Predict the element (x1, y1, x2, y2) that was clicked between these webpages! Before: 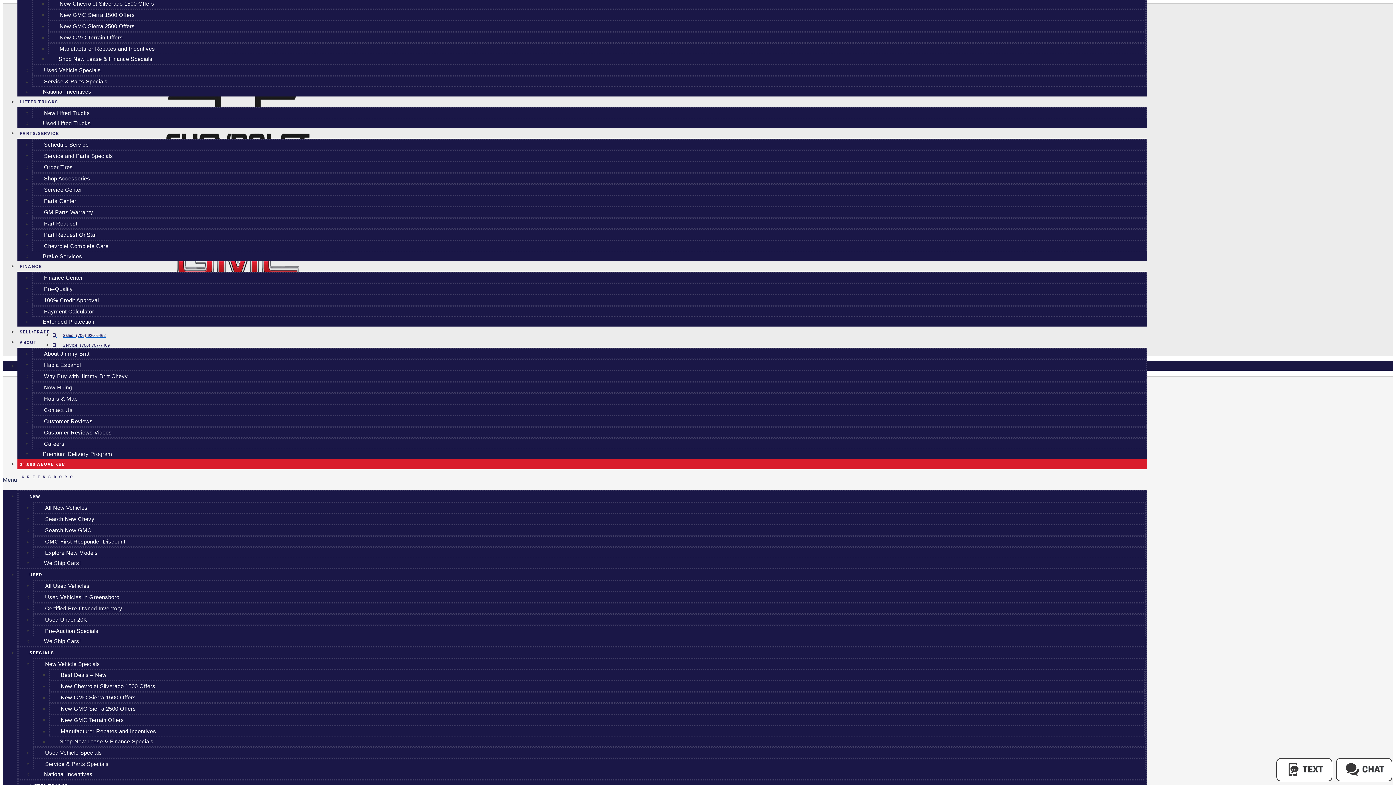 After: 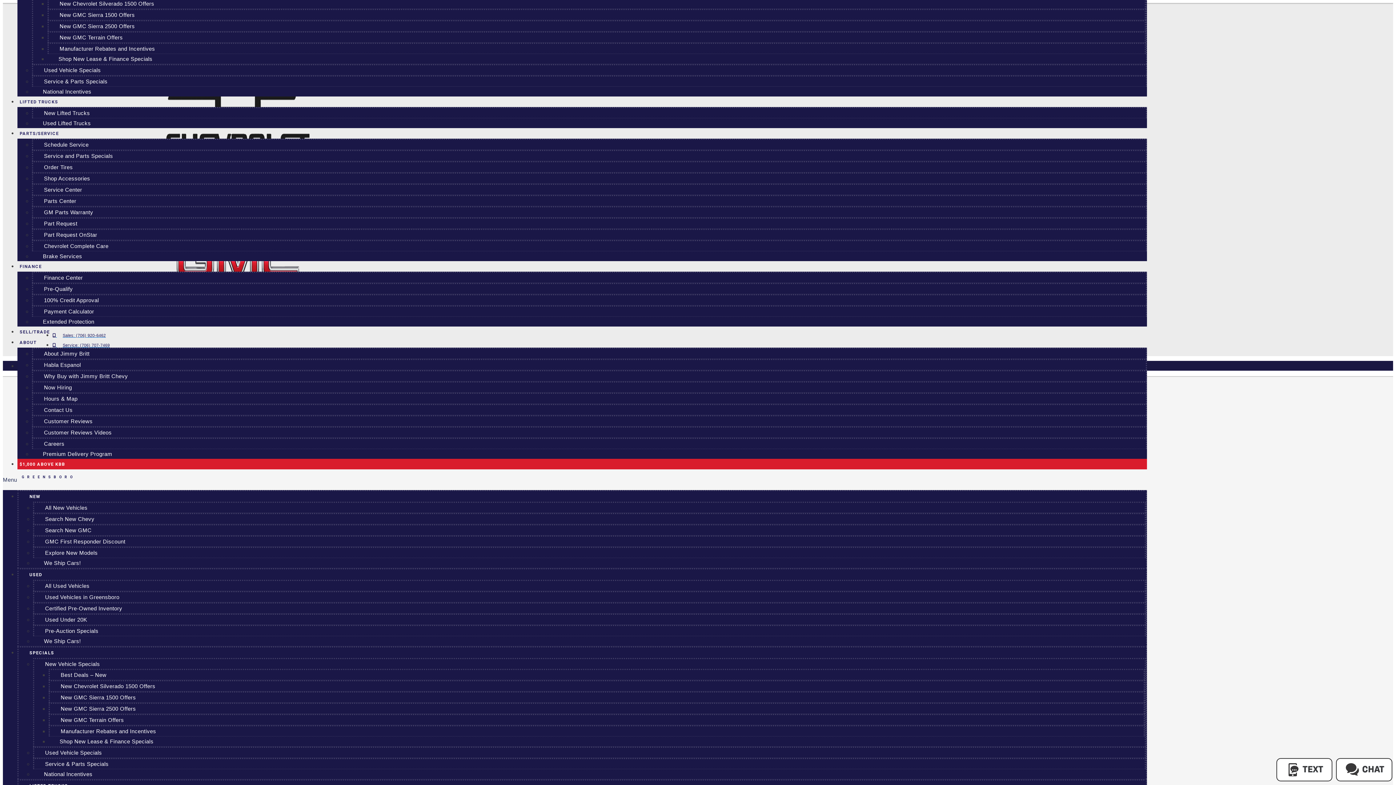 Action: label: GM Parts Warranty bbox: (33, 202, 104, 222)